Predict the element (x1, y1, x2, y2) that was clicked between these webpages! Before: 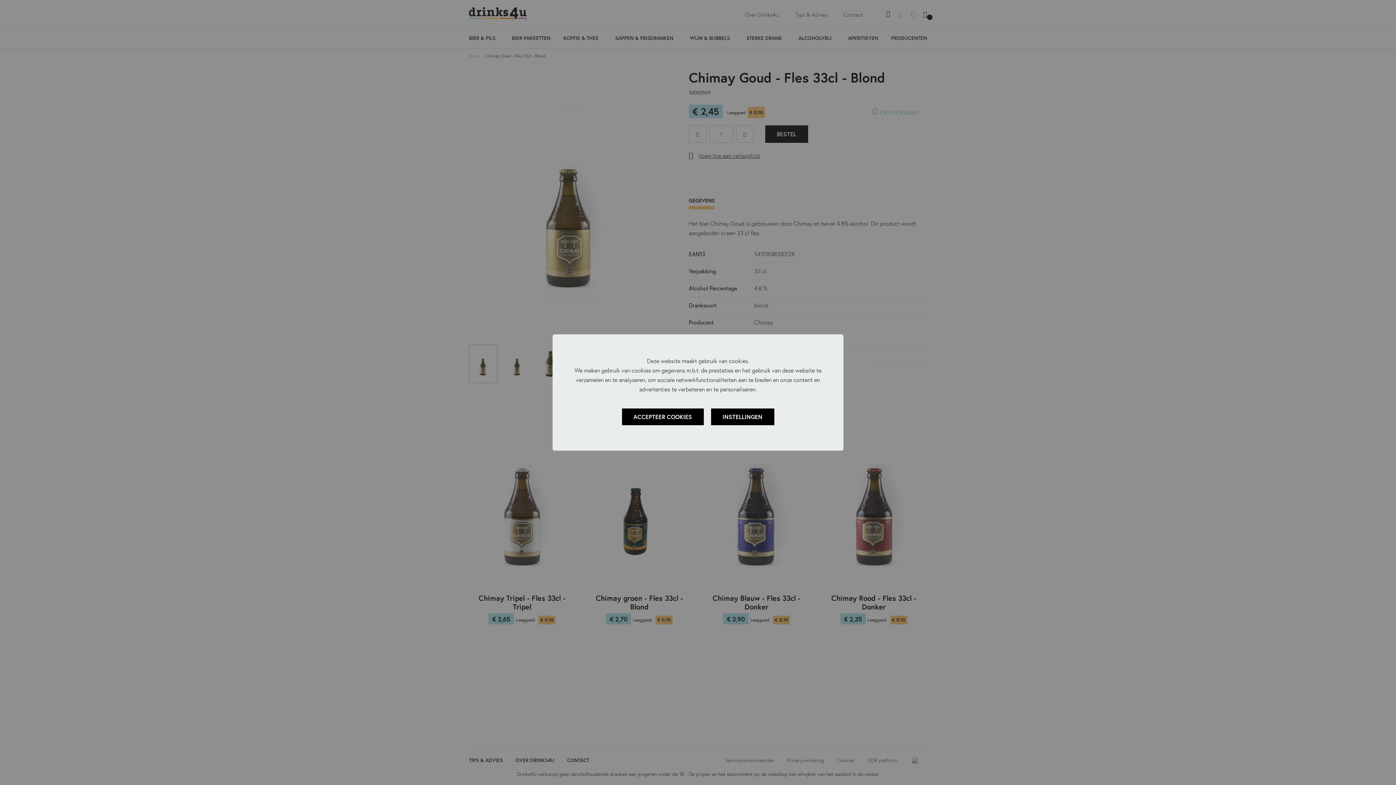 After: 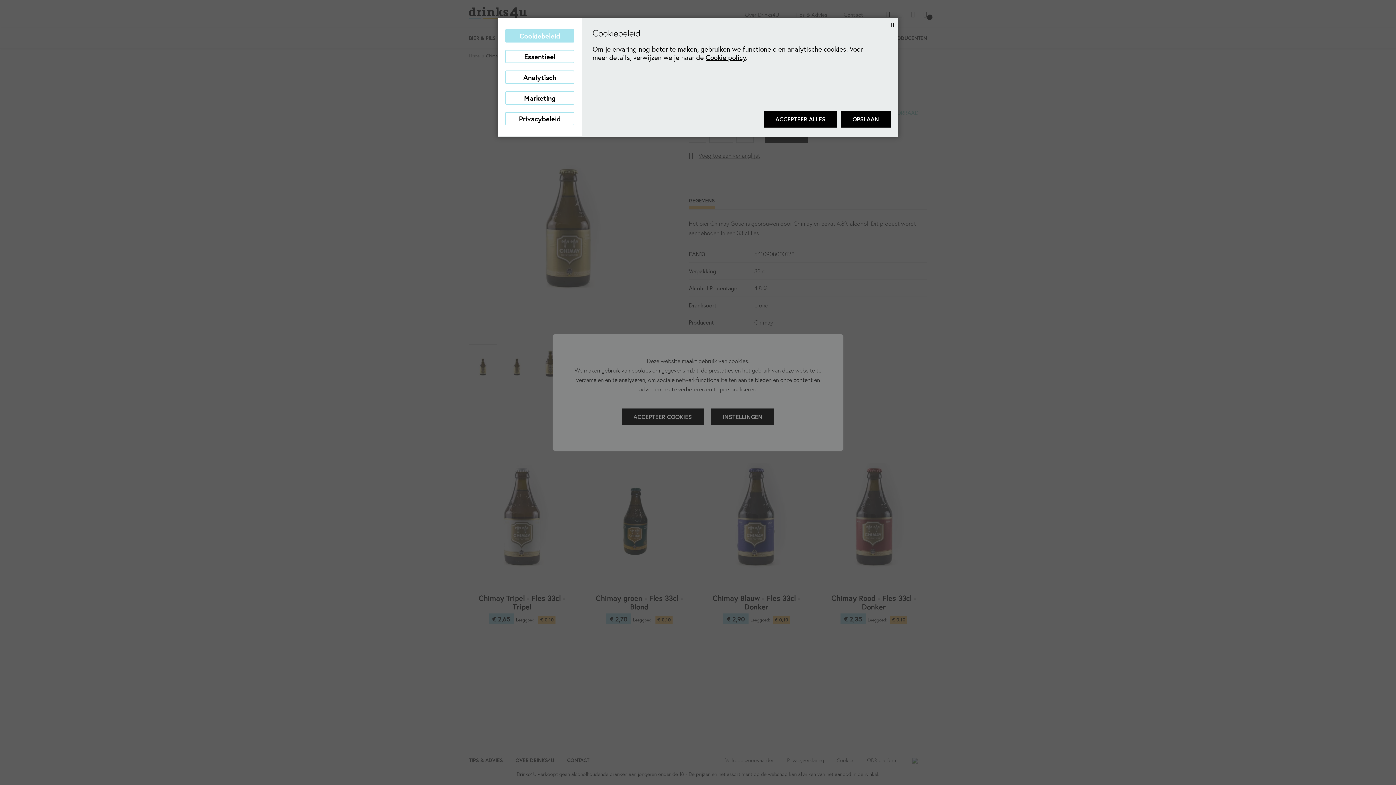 Action: label: INSTELLINGEN bbox: (711, 408, 774, 425)